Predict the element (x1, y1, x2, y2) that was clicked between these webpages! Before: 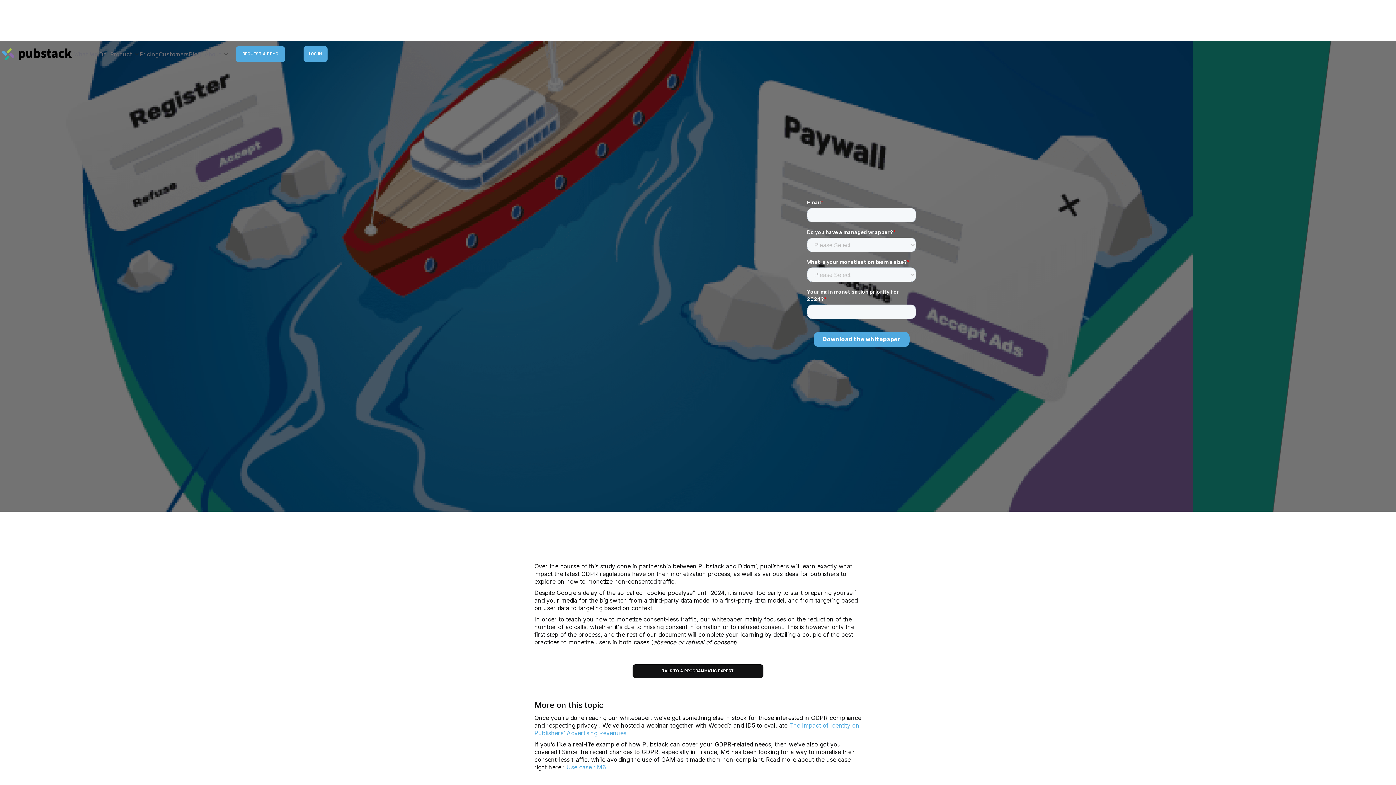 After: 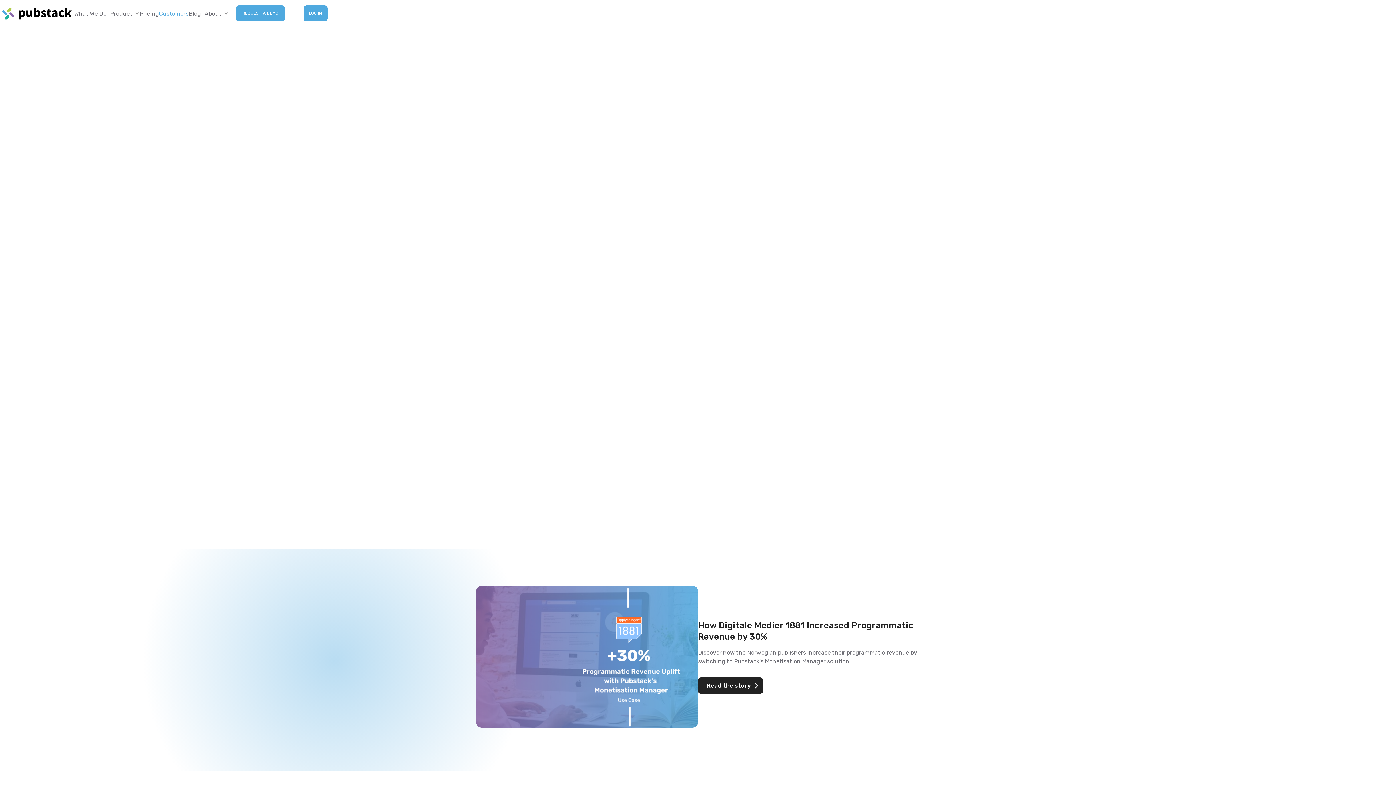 Action: bbox: (158, 50, 188, 58) label: Customers